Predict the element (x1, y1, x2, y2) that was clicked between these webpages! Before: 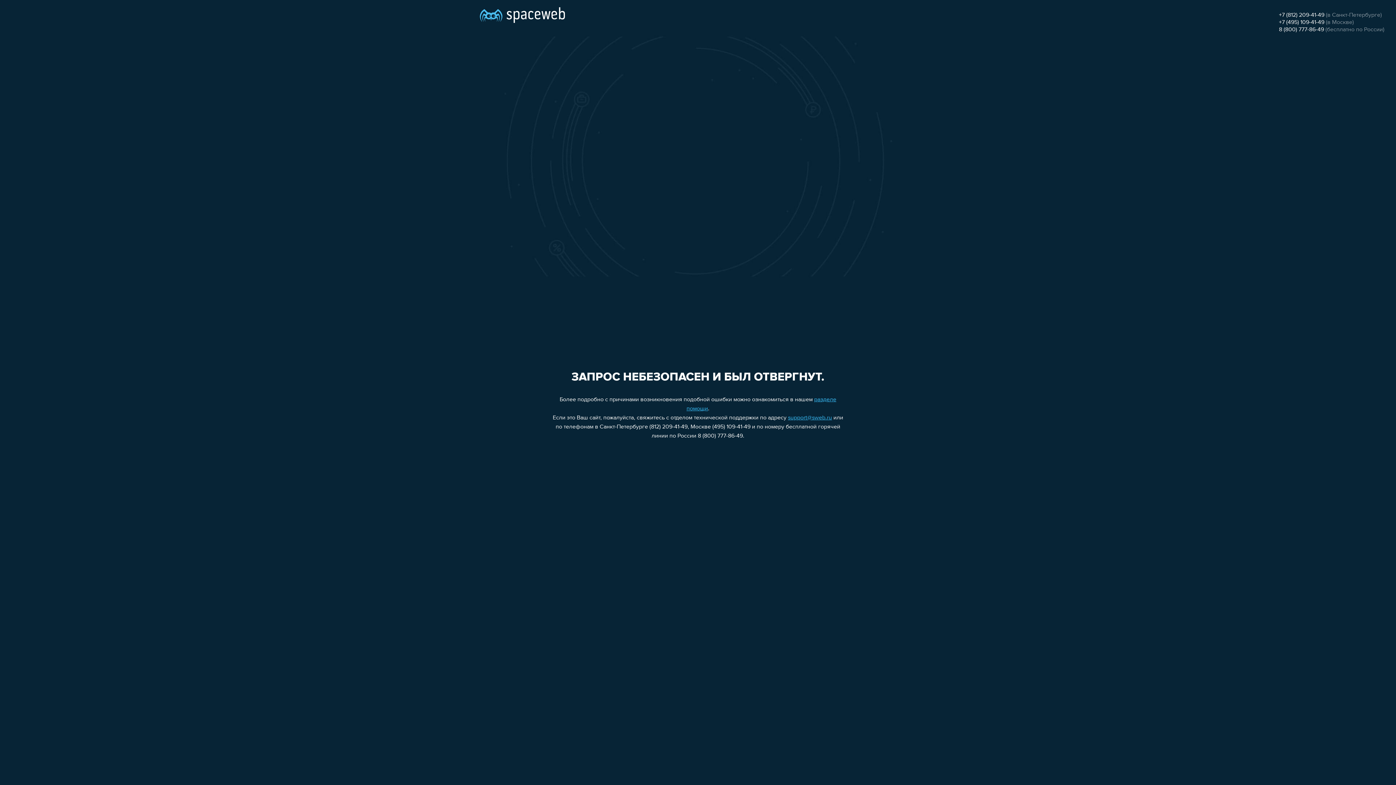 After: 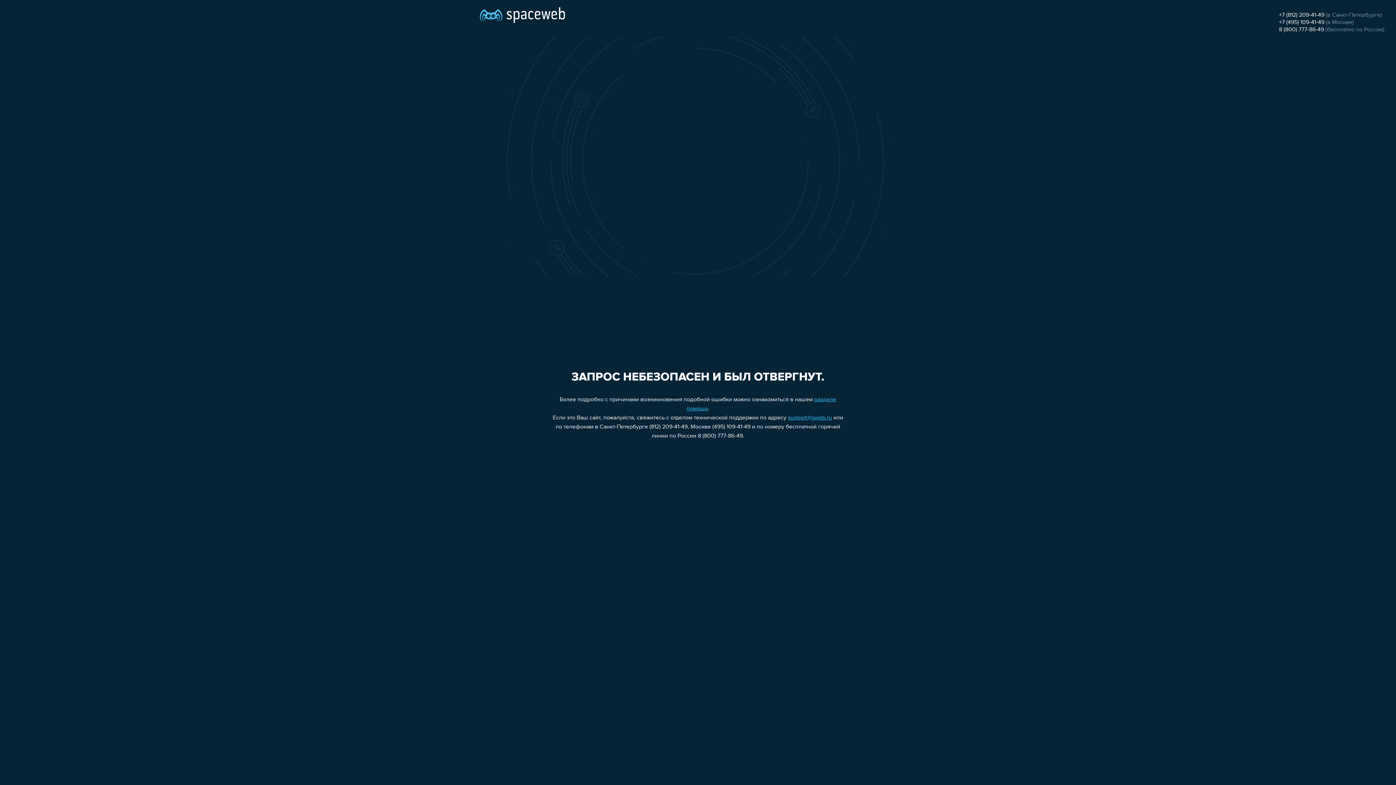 Action: bbox: (1279, 26, 1324, 32) label: 8 (800) 777-86-49